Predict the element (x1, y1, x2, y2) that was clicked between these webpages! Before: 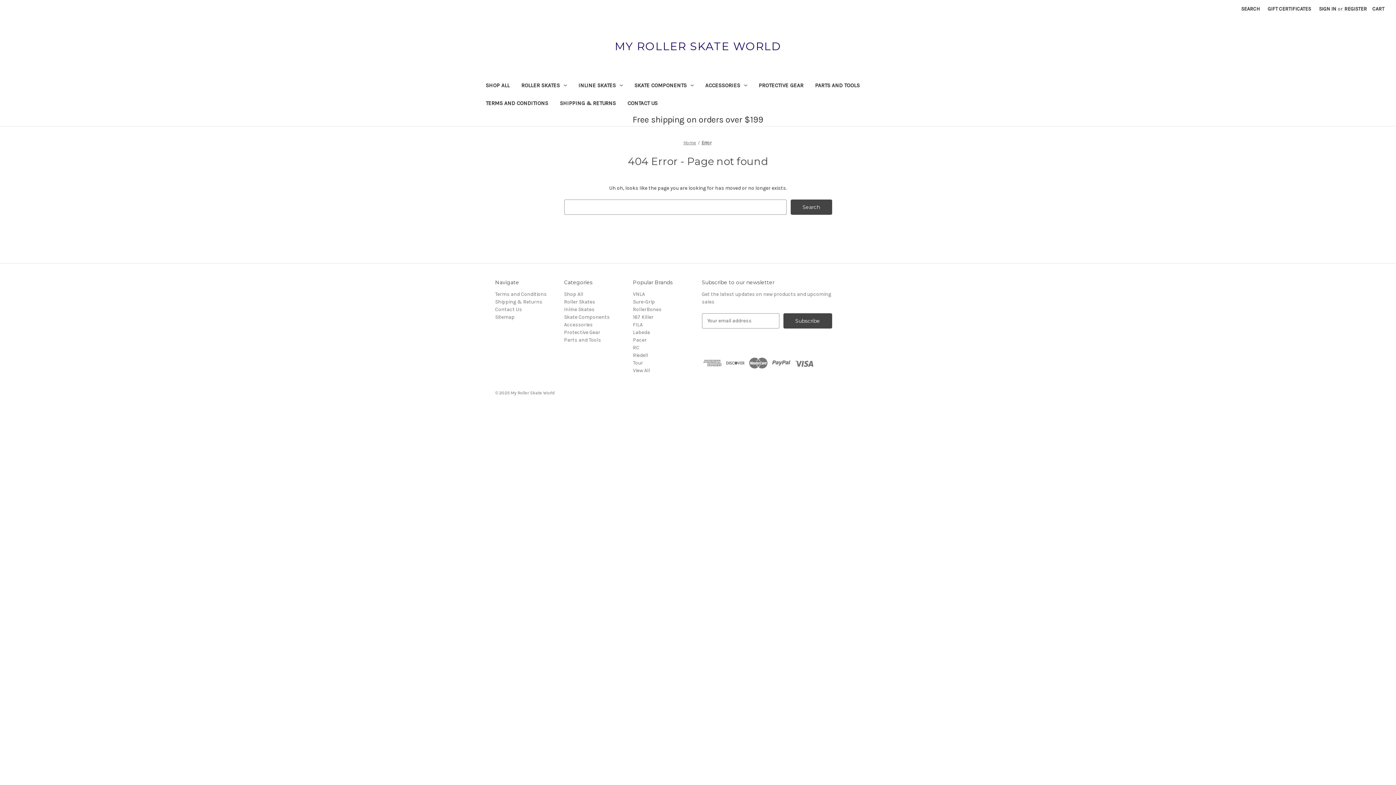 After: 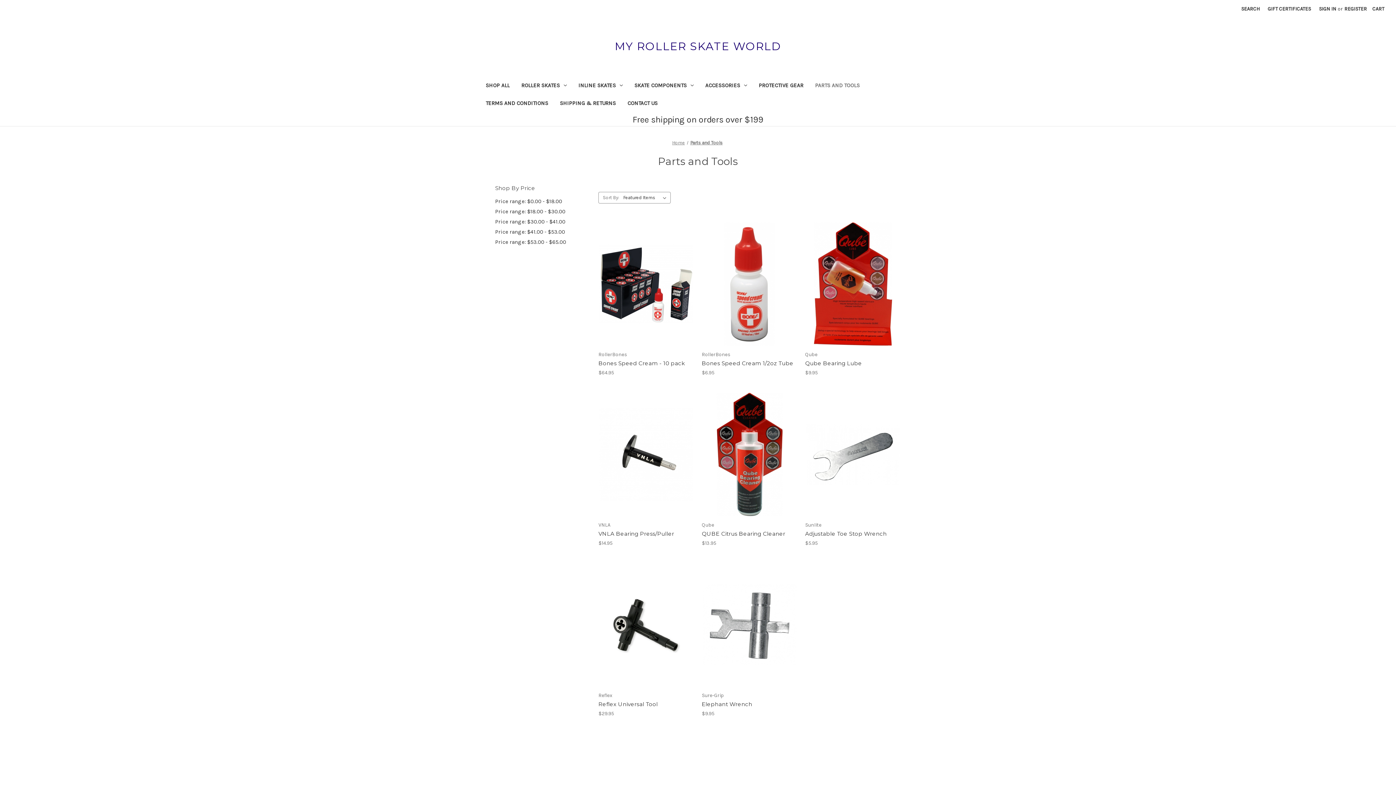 Action: label: Parts and Tools bbox: (809, 77, 865, 95)